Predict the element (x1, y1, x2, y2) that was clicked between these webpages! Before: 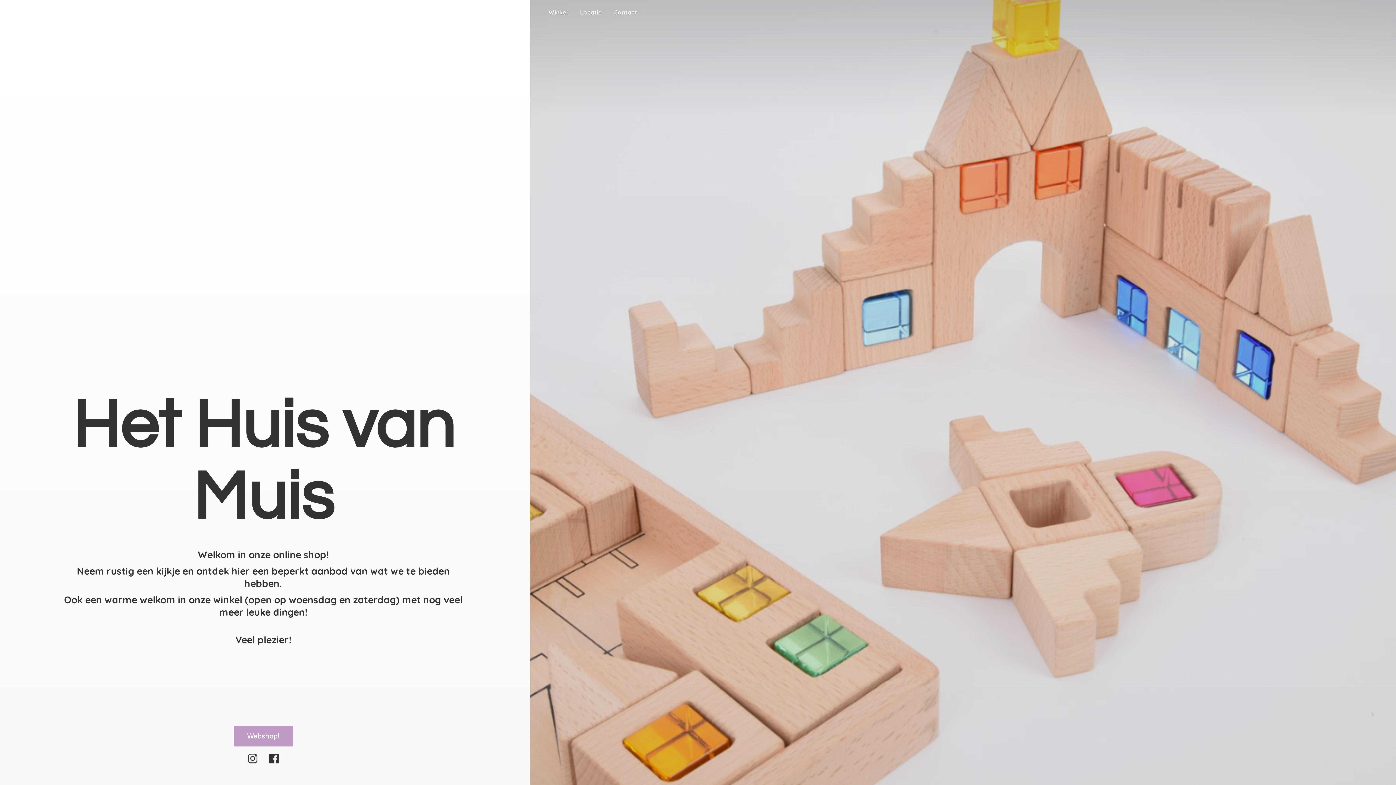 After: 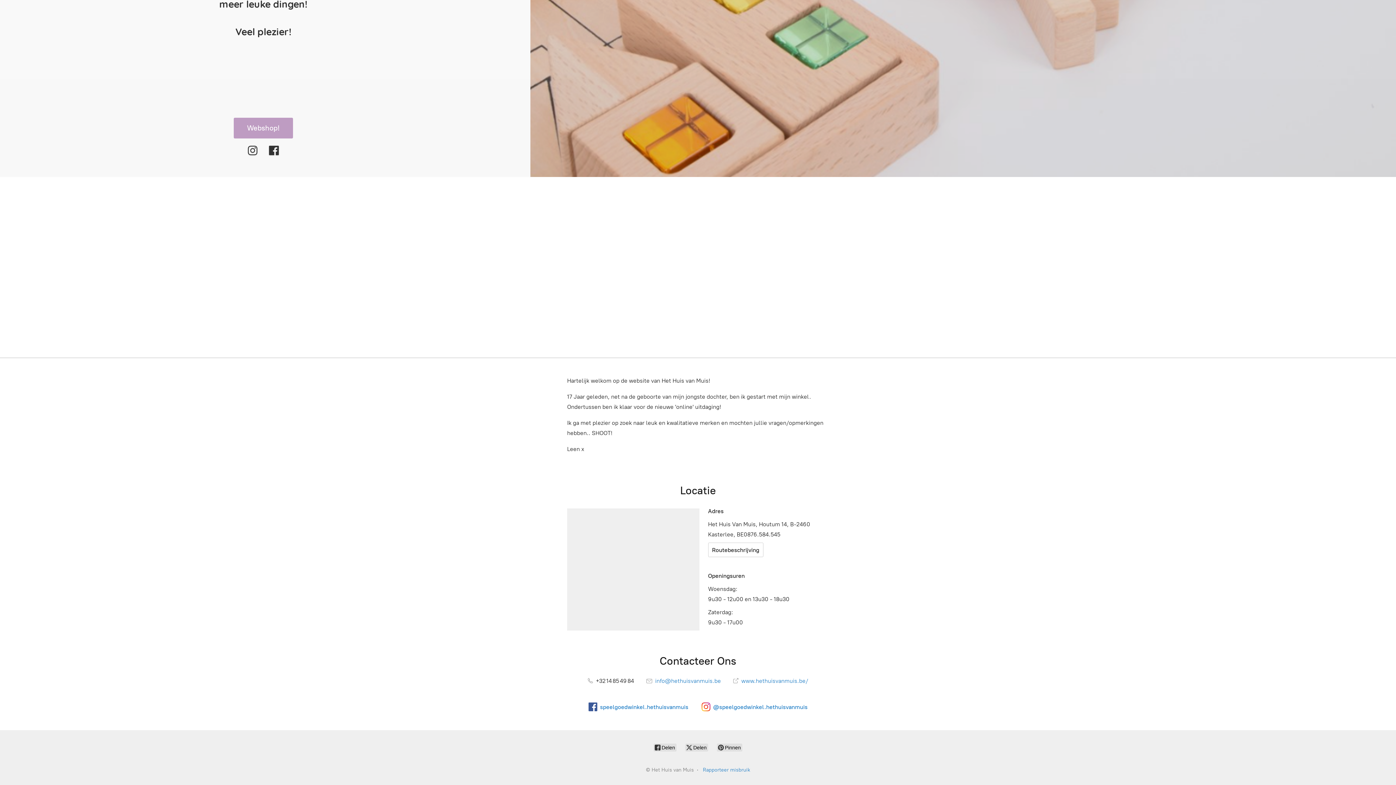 Action: label: Locatie bbox: (574, 7, 607, 17)